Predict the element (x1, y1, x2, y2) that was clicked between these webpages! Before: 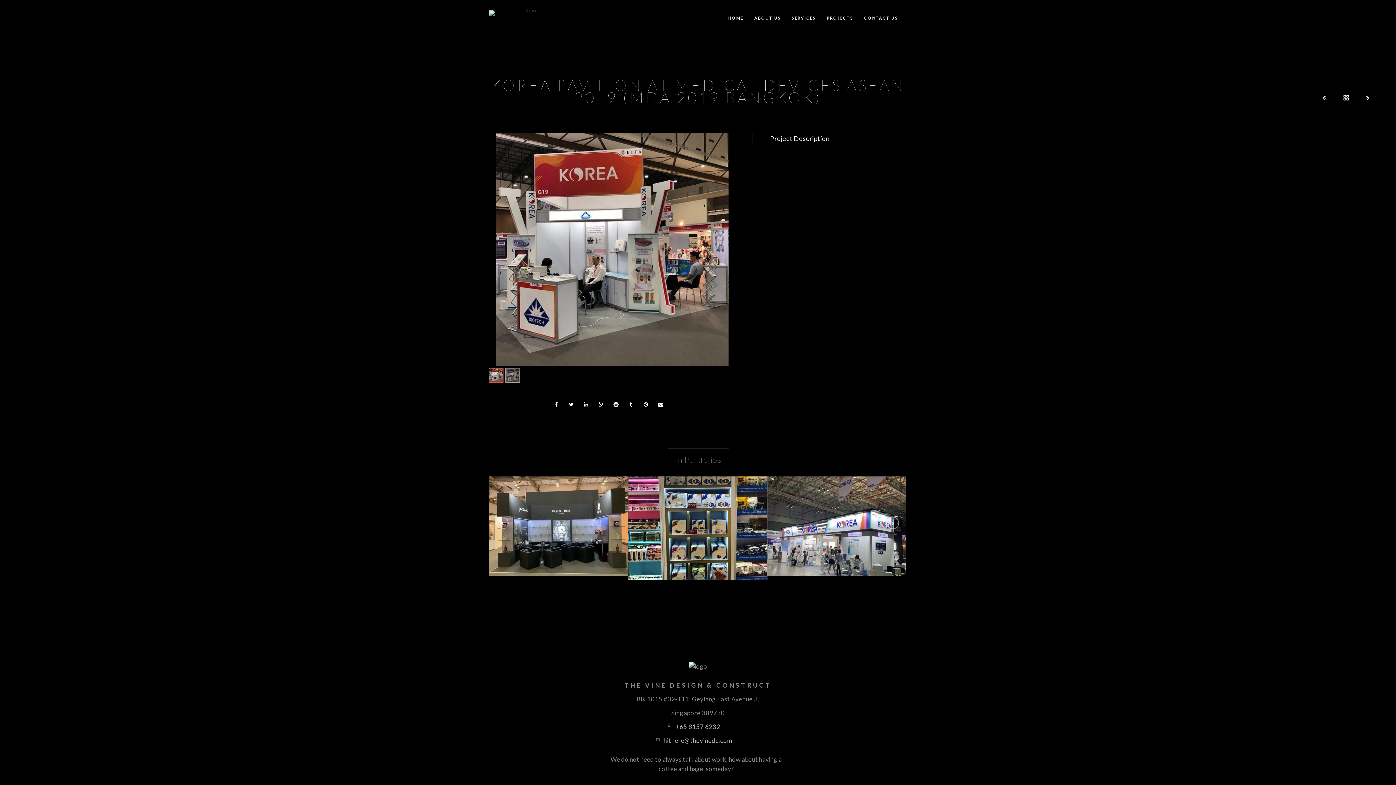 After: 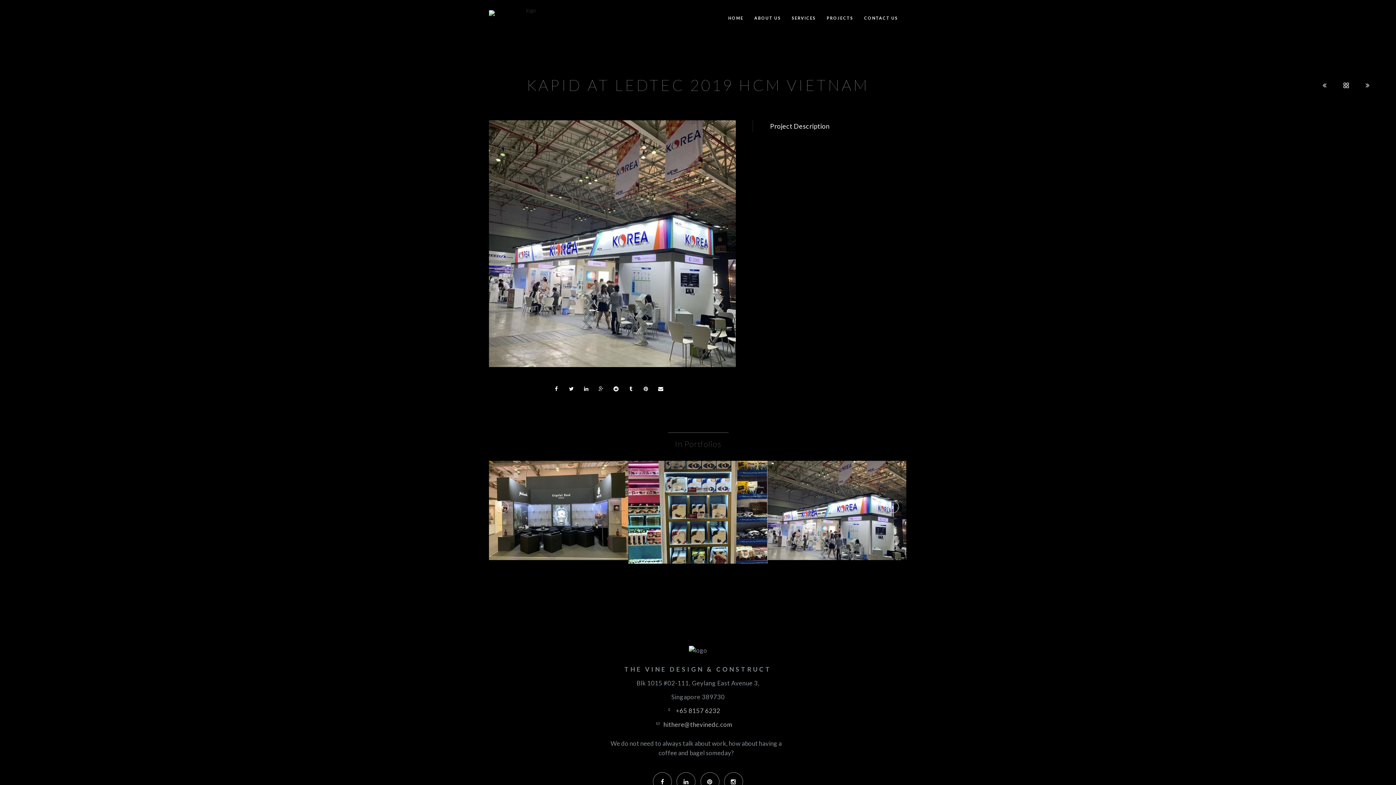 Action: bbox: (767, 476, 906, 576)